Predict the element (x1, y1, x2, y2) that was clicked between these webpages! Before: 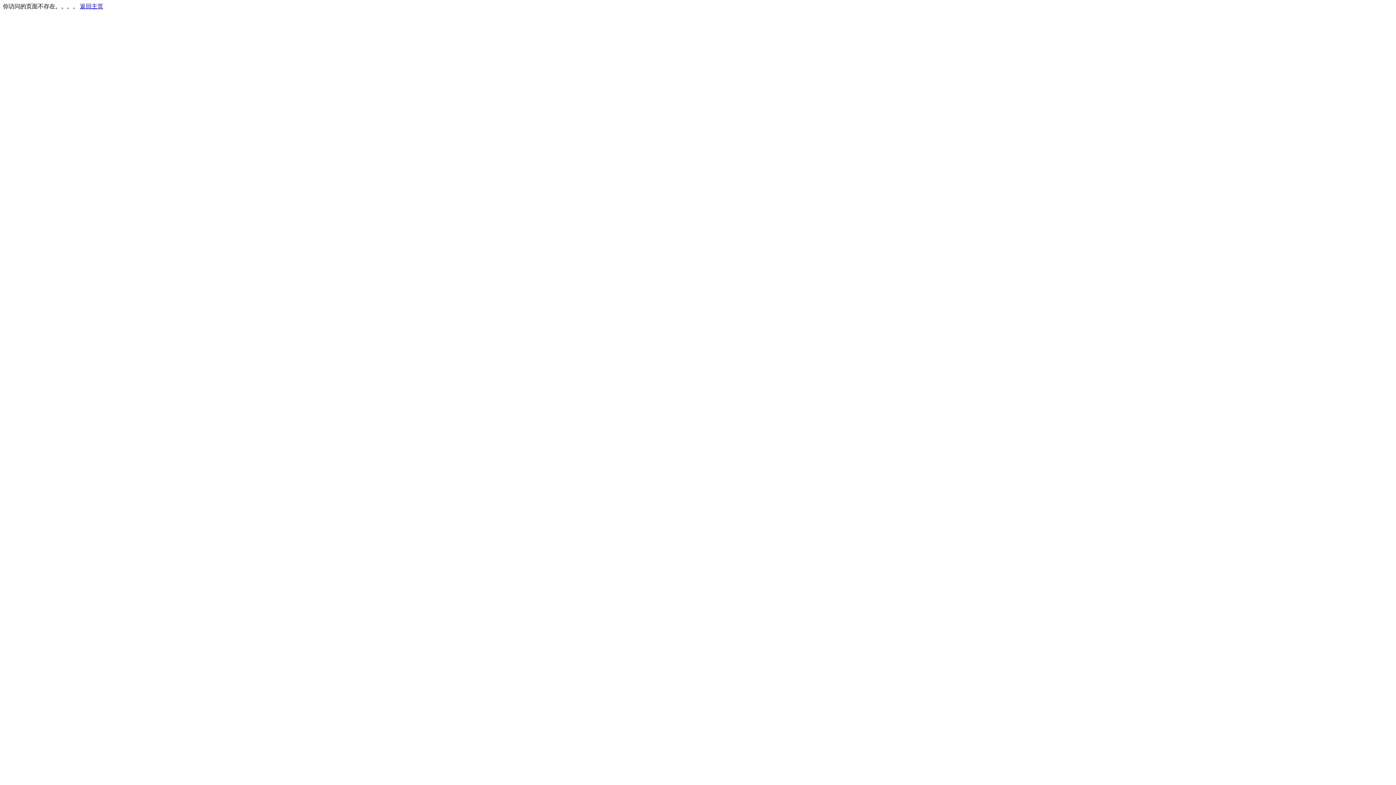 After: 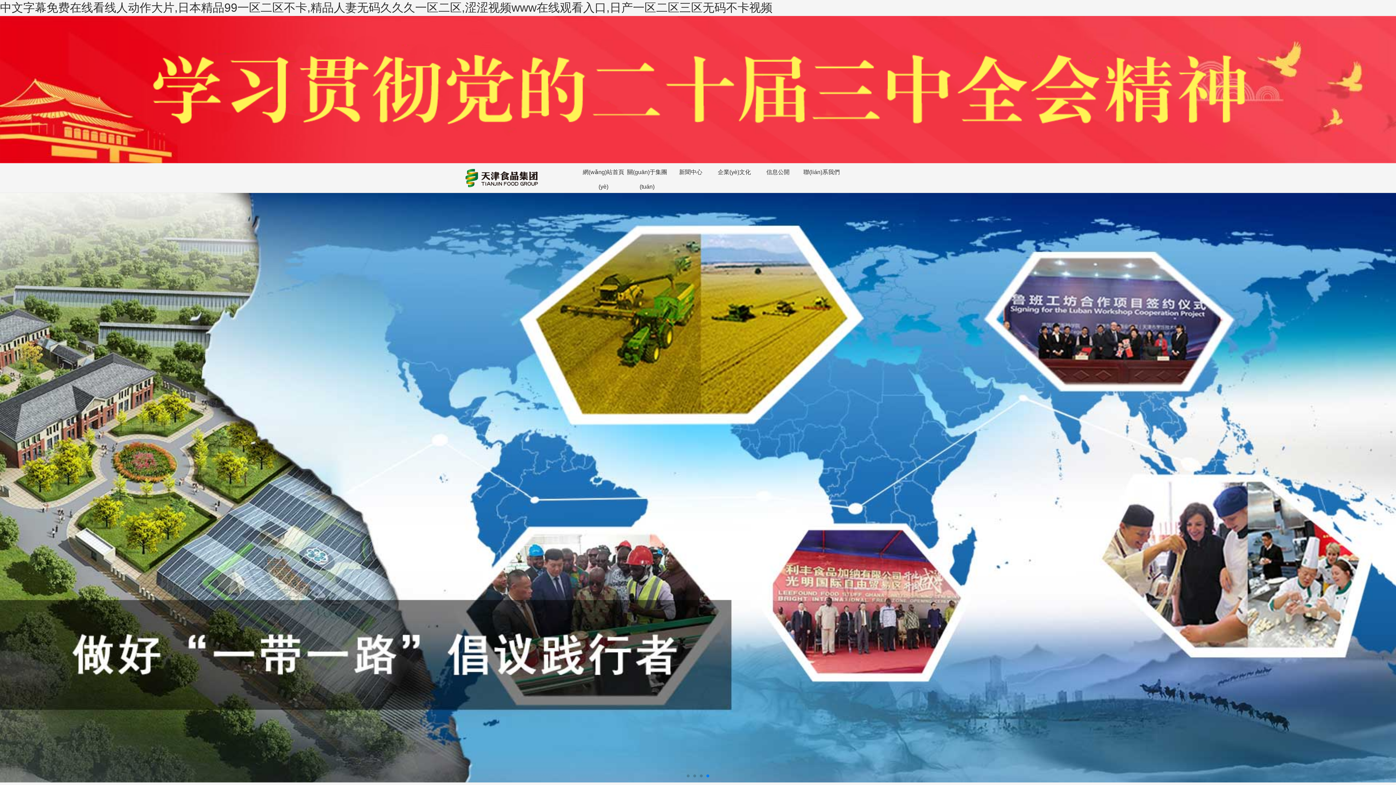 Action: bbox: (80, 3, 103, 9) label: 返回主页